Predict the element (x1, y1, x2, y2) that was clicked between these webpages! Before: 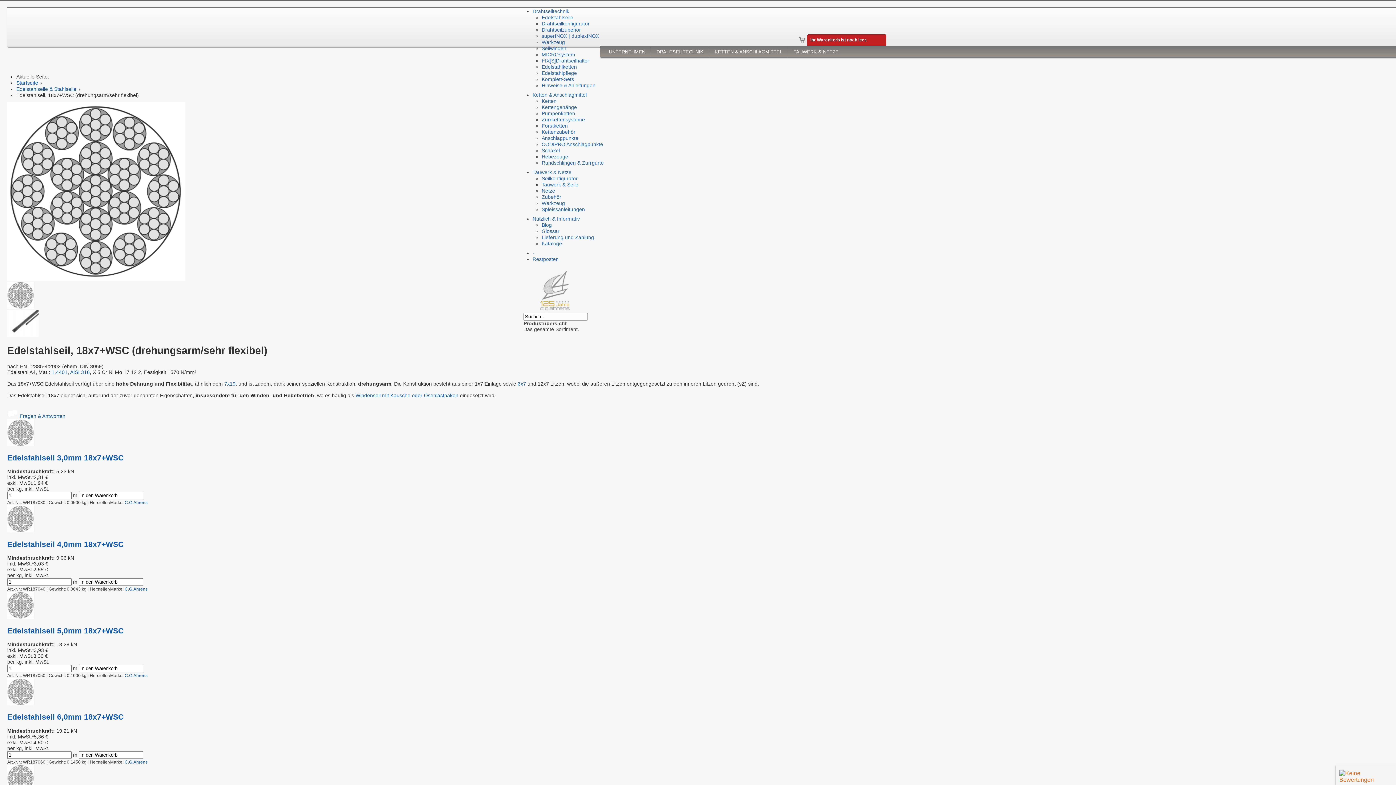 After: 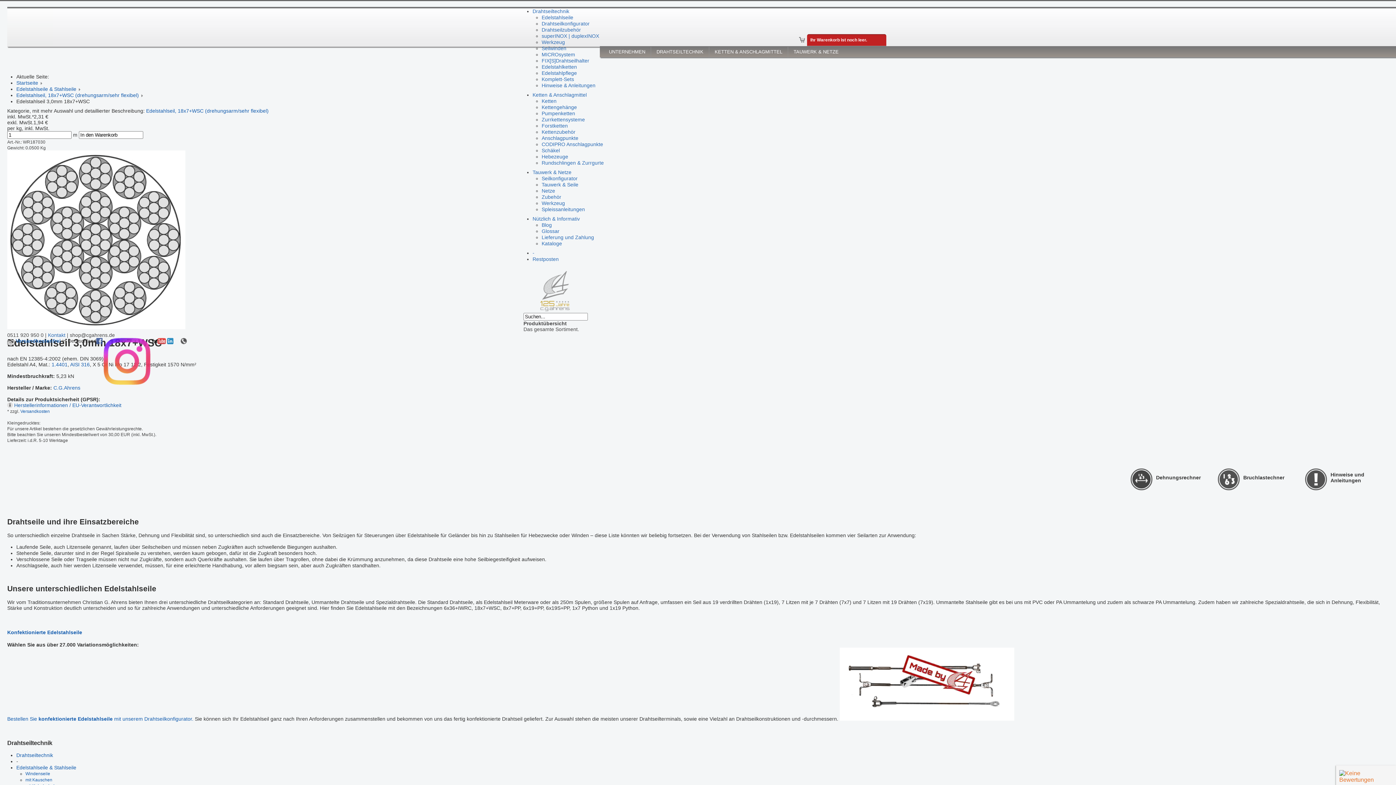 Action: bbox: (7, 441, 34, 447)